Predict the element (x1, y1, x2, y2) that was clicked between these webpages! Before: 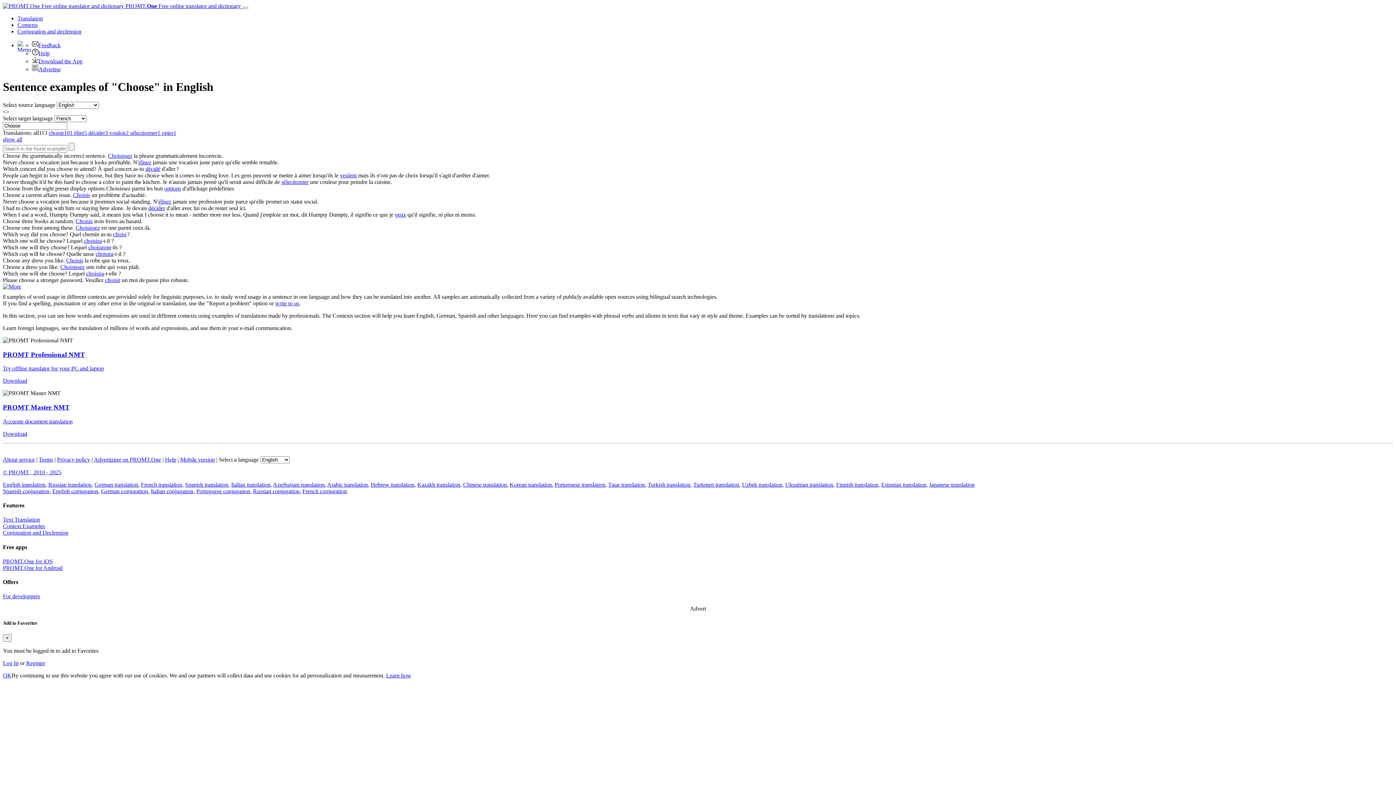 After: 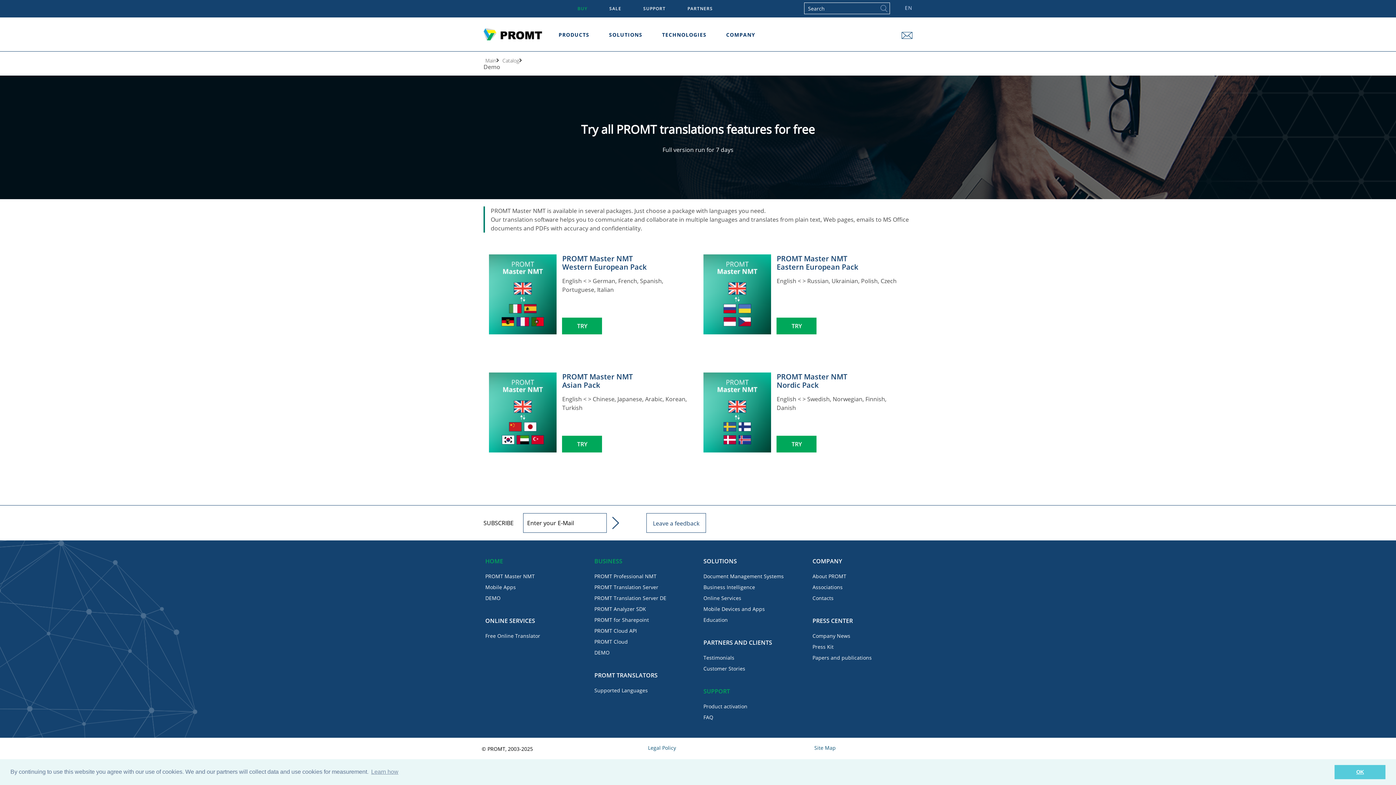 Action: label: Accurate document translation bbox: (2, 418, 72, 424)